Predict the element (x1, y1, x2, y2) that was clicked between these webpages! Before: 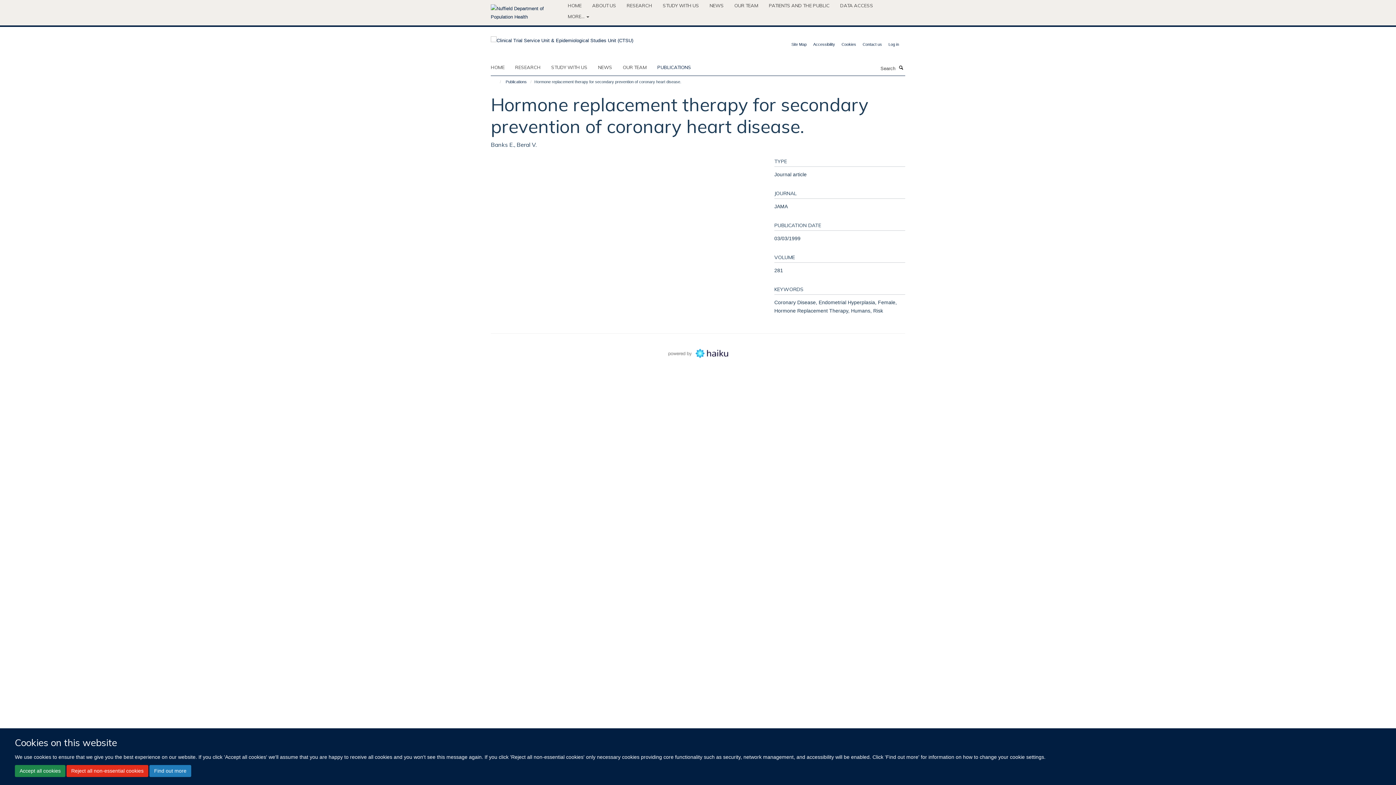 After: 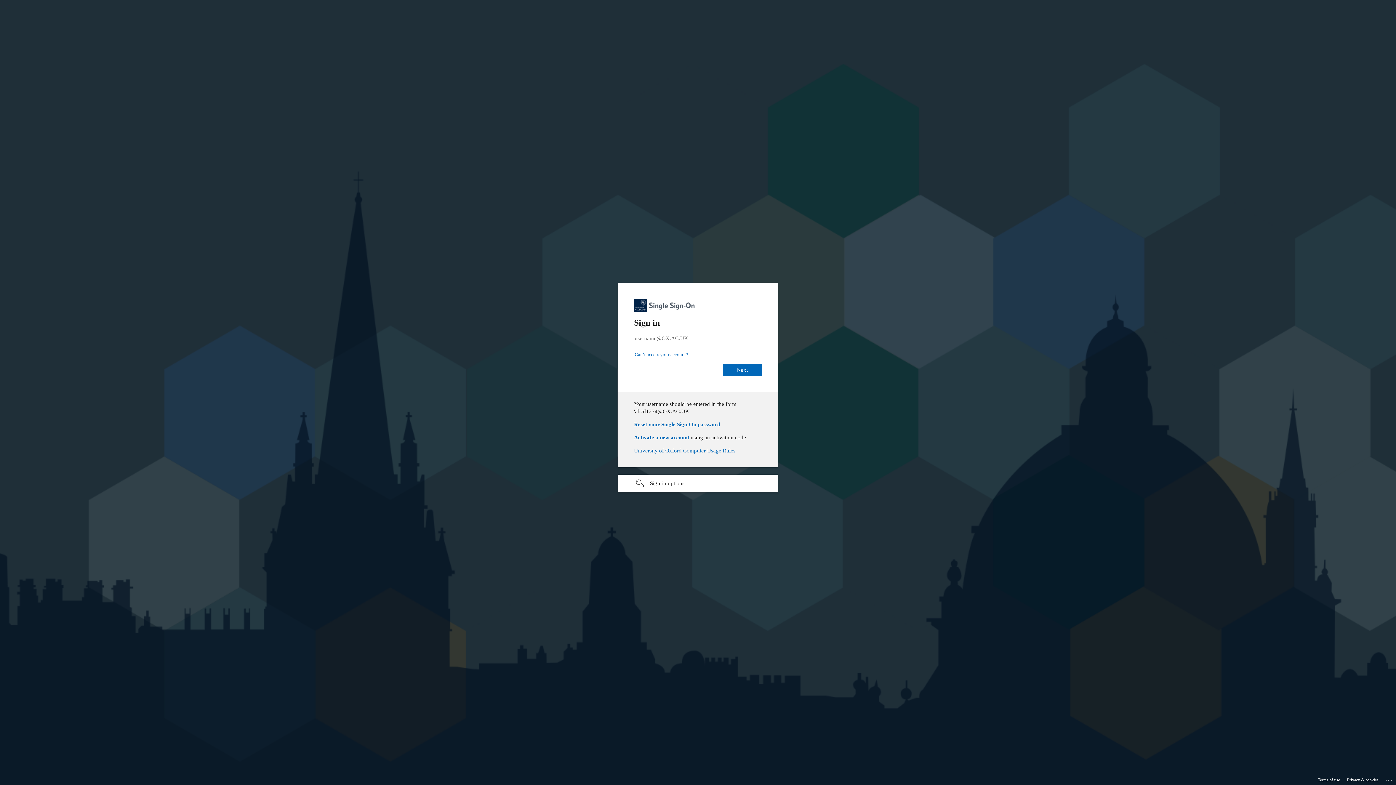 Action: label: Log in bbox: (888, 42, 899, 46)